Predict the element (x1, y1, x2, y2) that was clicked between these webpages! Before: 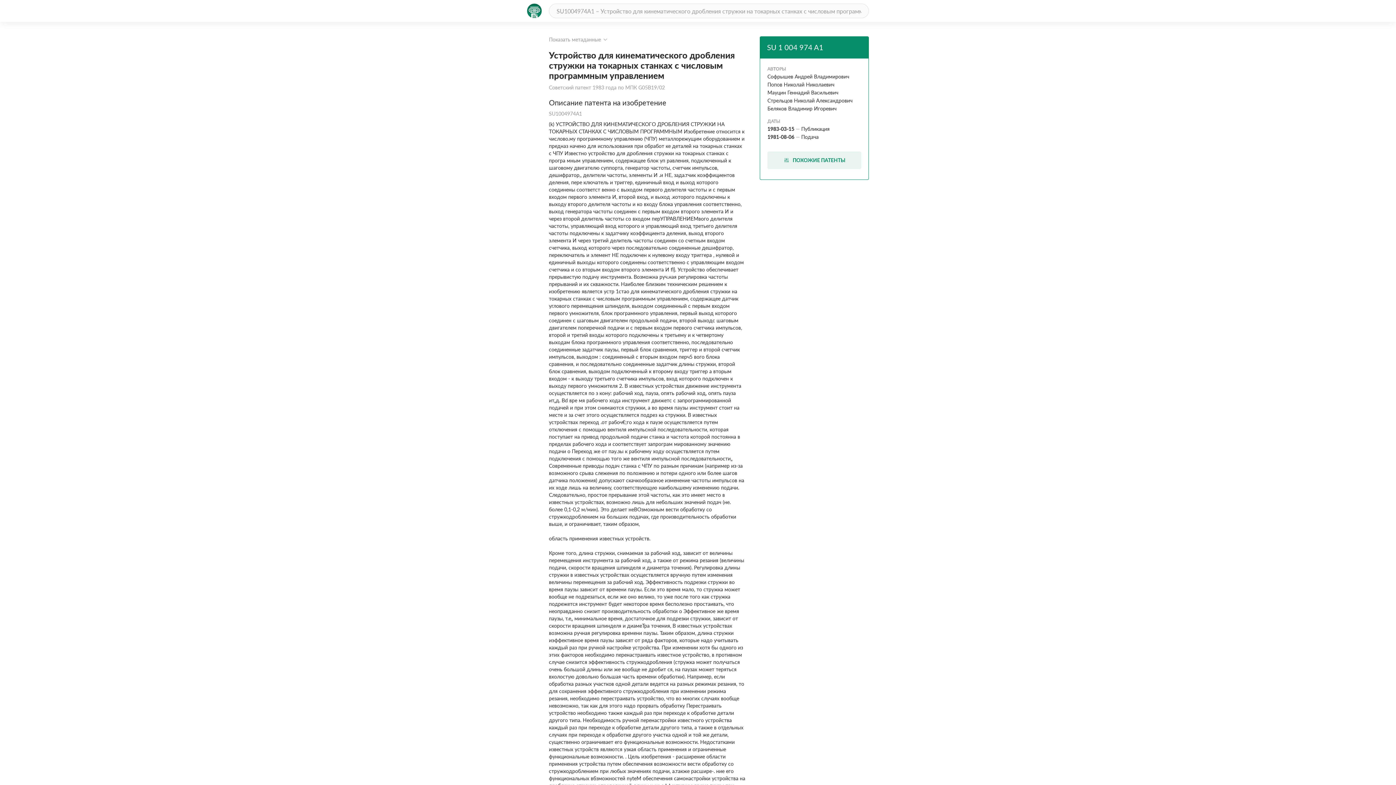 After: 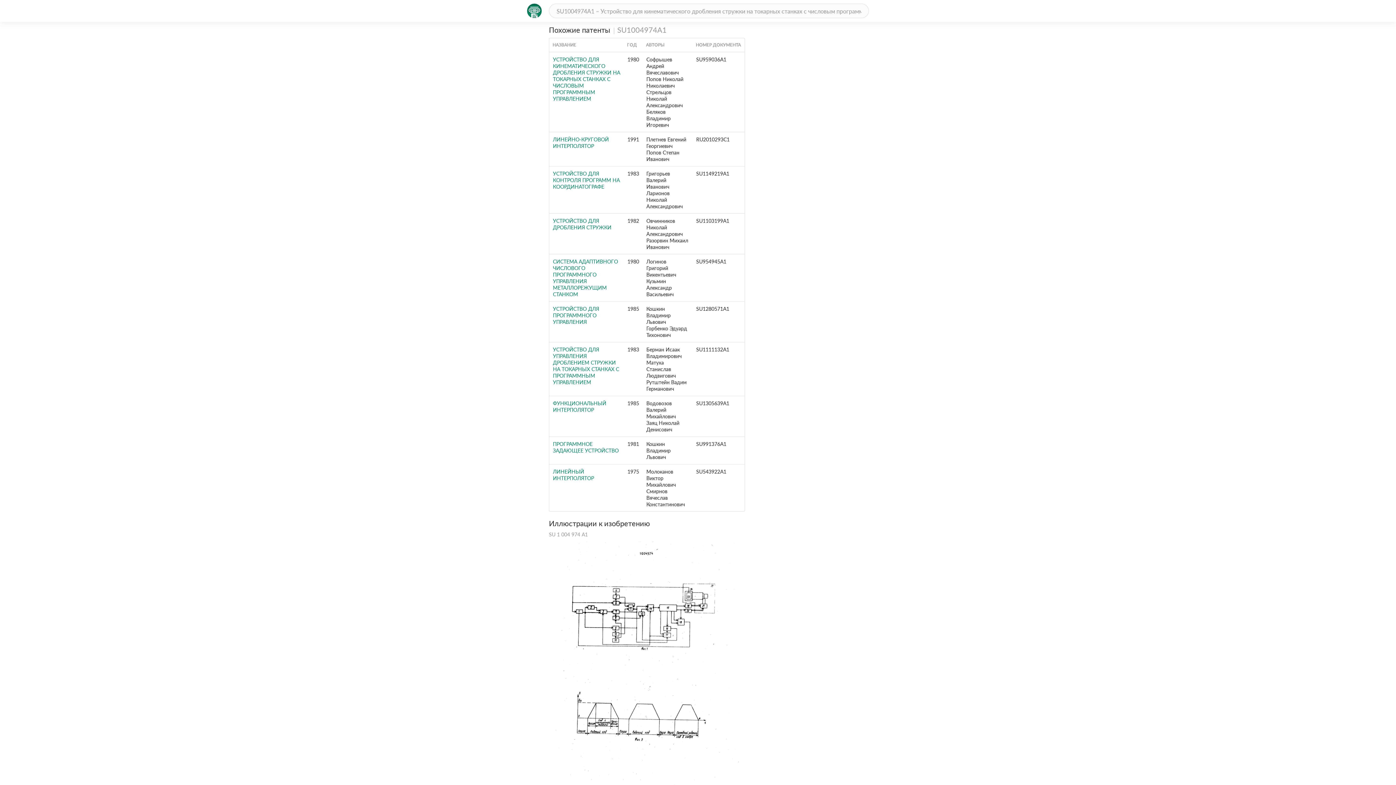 Action: bbox: (767, 151, 861, 169) label: ПОХОЖИЕ ПАТЕНТЫ